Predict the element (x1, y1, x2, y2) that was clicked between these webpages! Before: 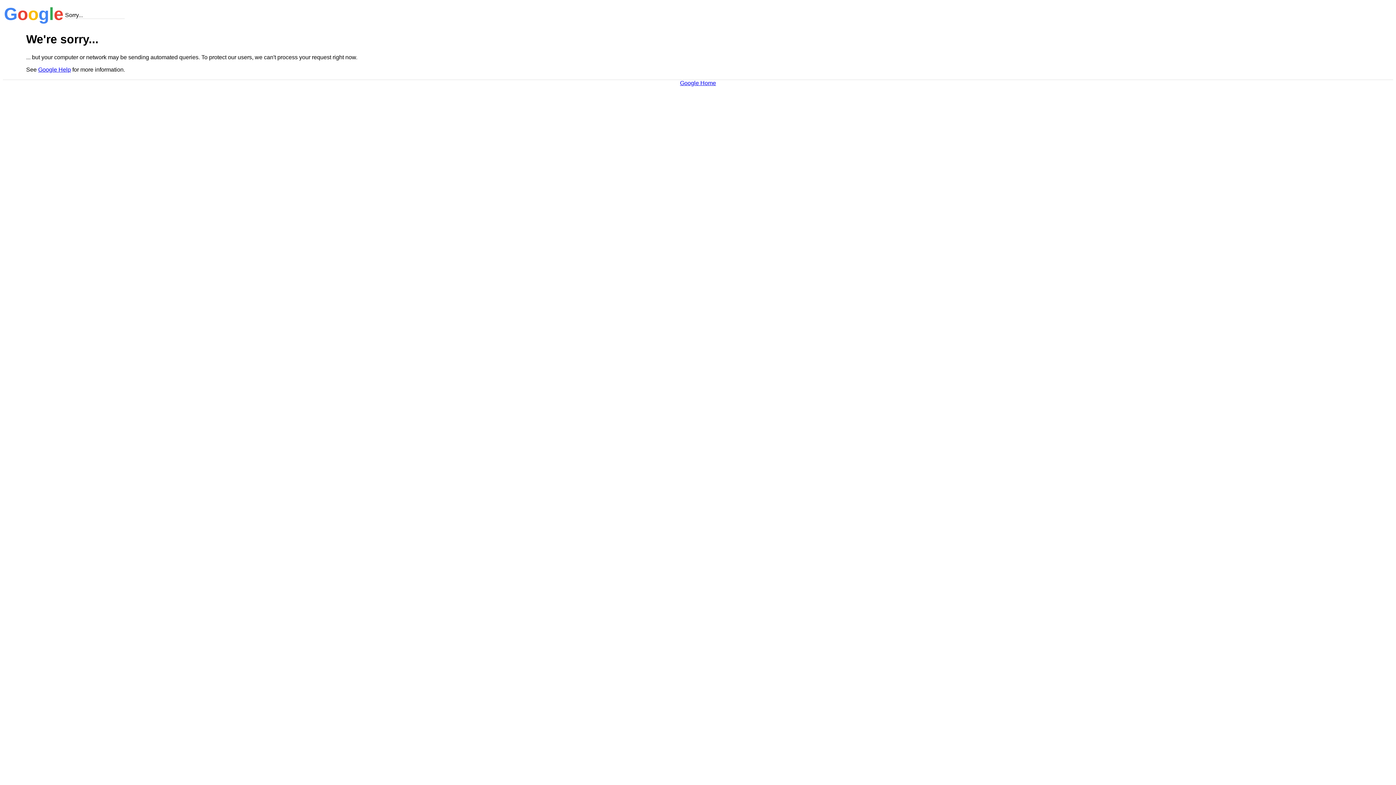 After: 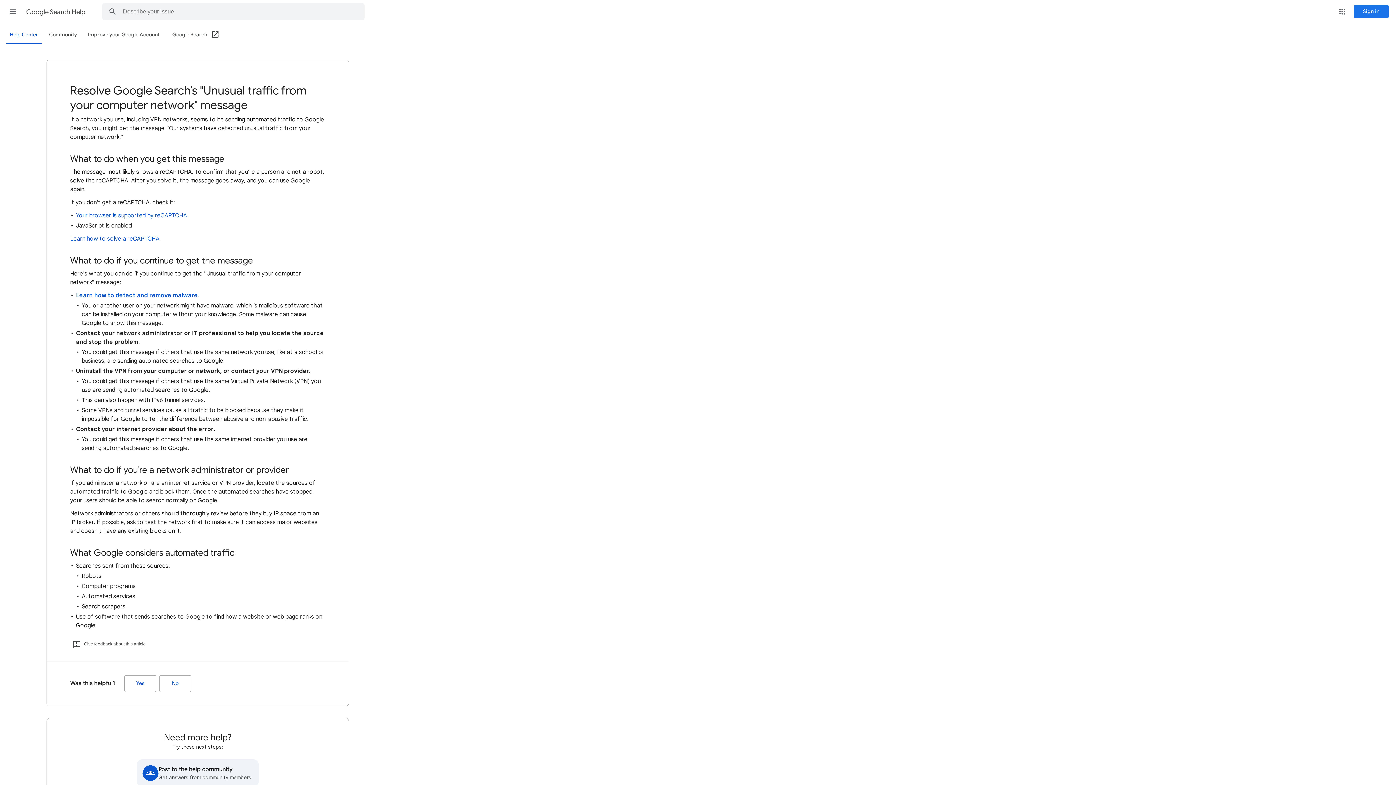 Action: label: Google Help bbox: (38, 66, 70, 72)